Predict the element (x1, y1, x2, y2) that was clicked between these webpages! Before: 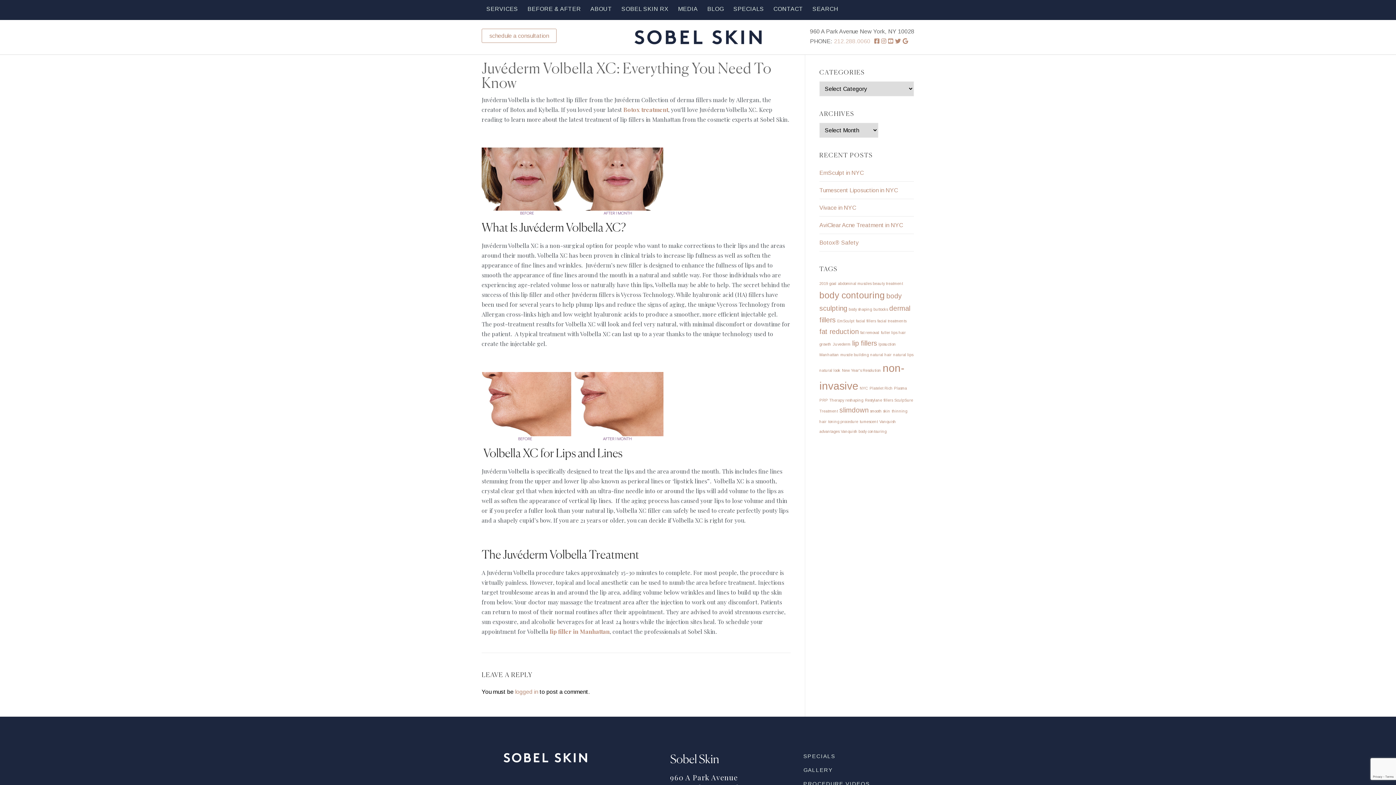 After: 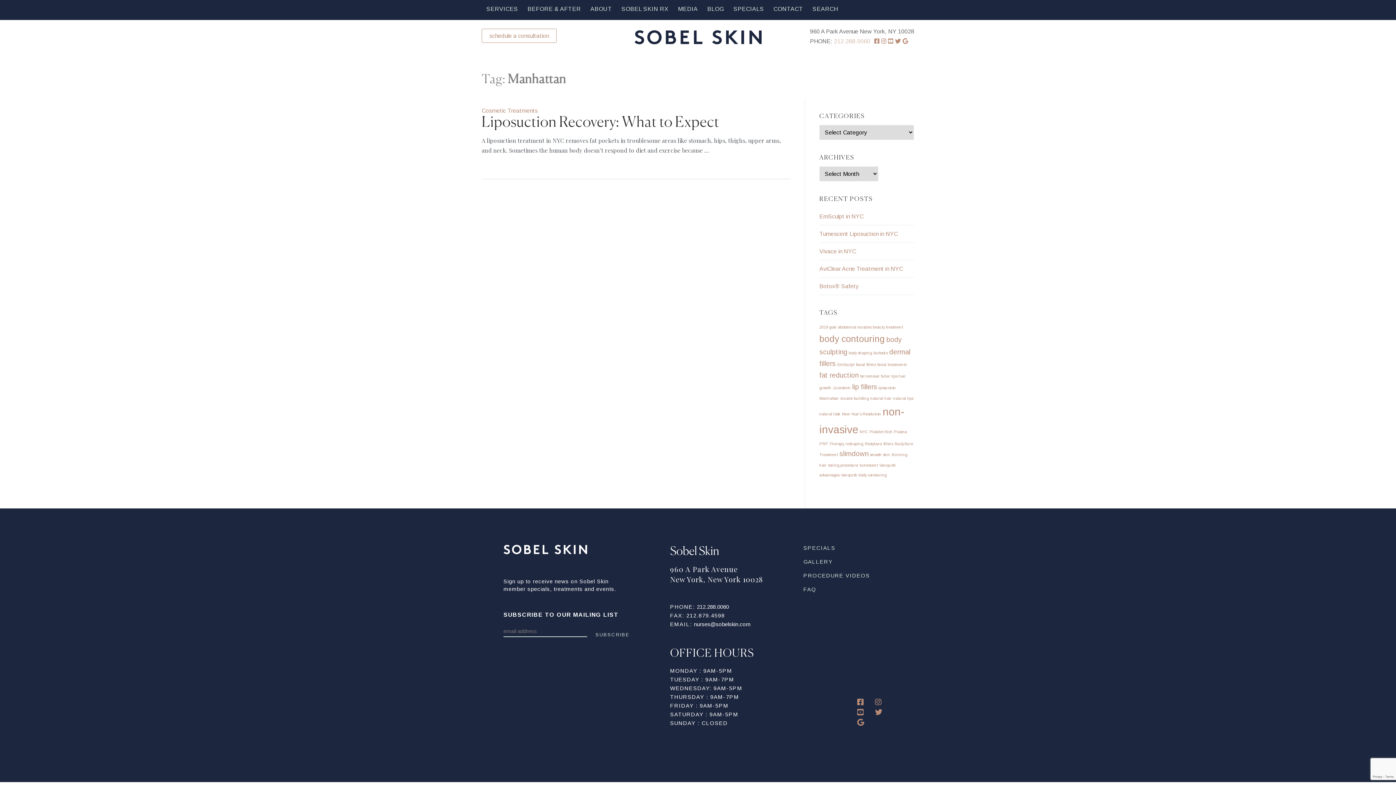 Action: label: Manhattan (1 item) bbox: (819, 352, 839, 357)